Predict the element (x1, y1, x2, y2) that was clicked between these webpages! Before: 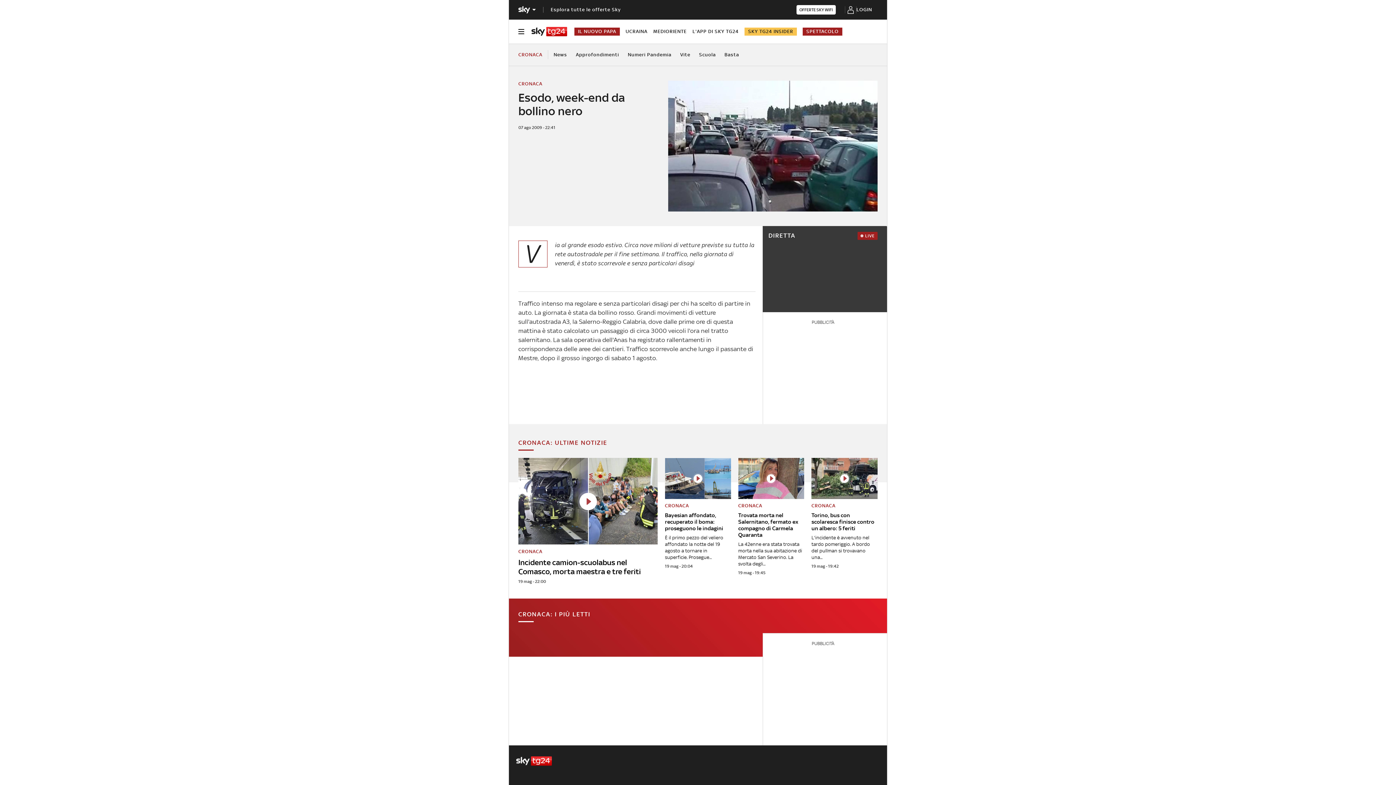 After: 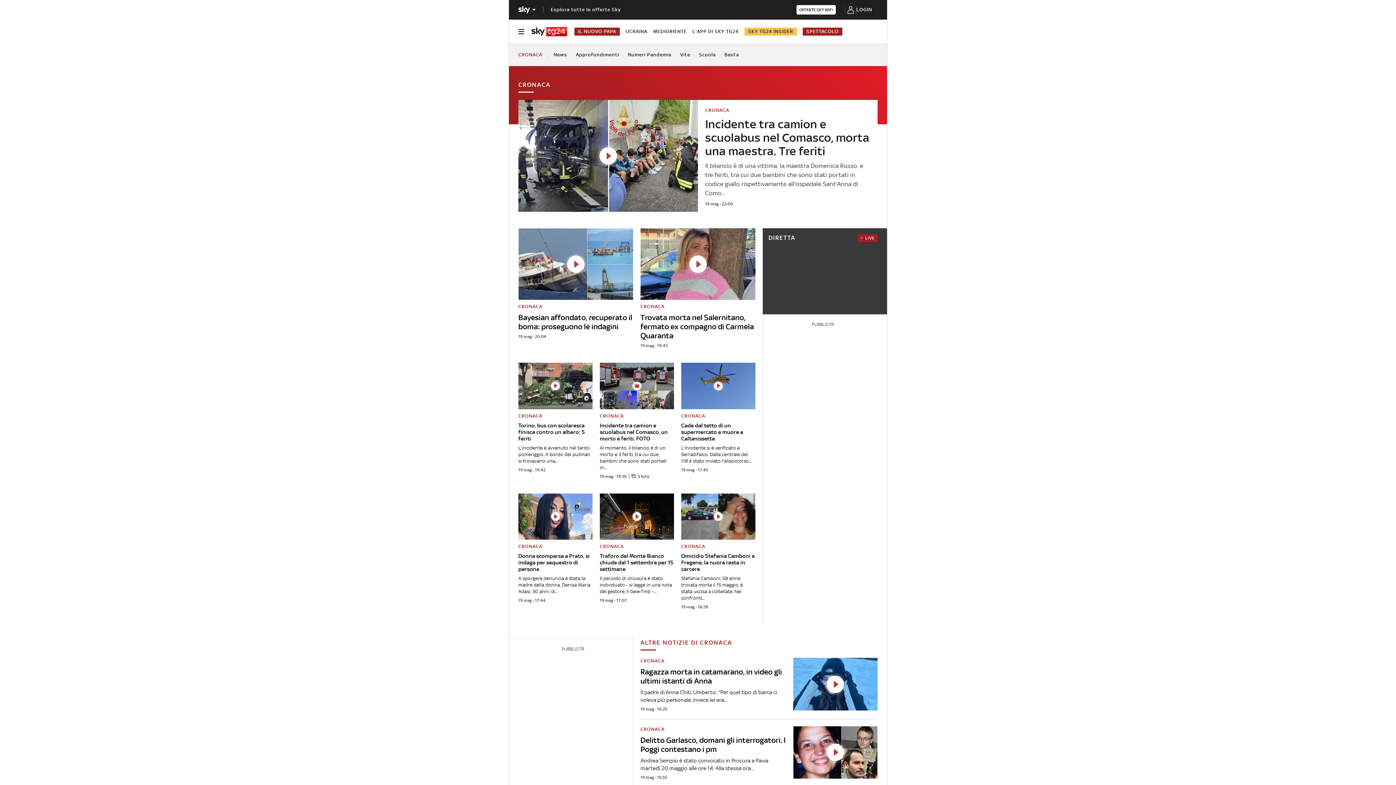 Action: bbox: (518, 80, 542, 87) label: CRONACA